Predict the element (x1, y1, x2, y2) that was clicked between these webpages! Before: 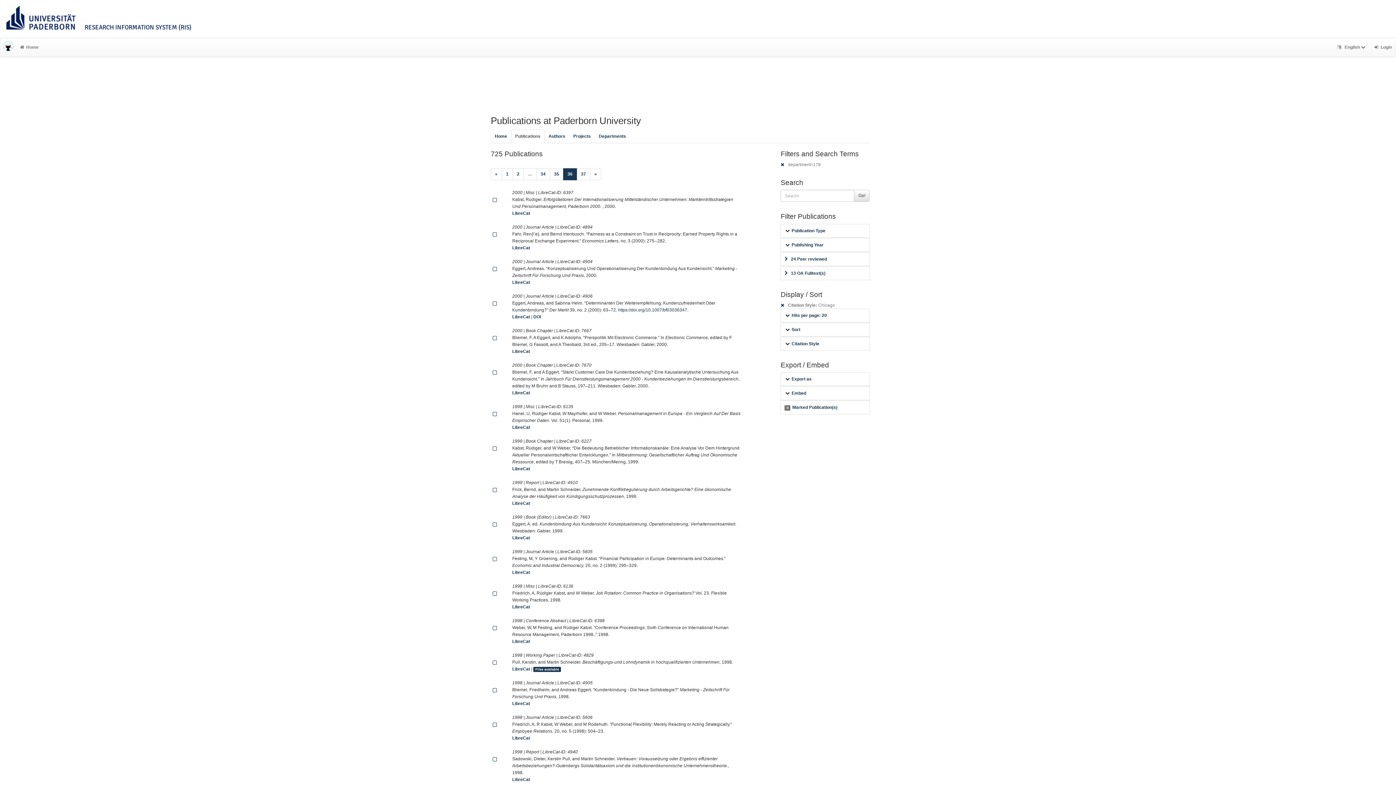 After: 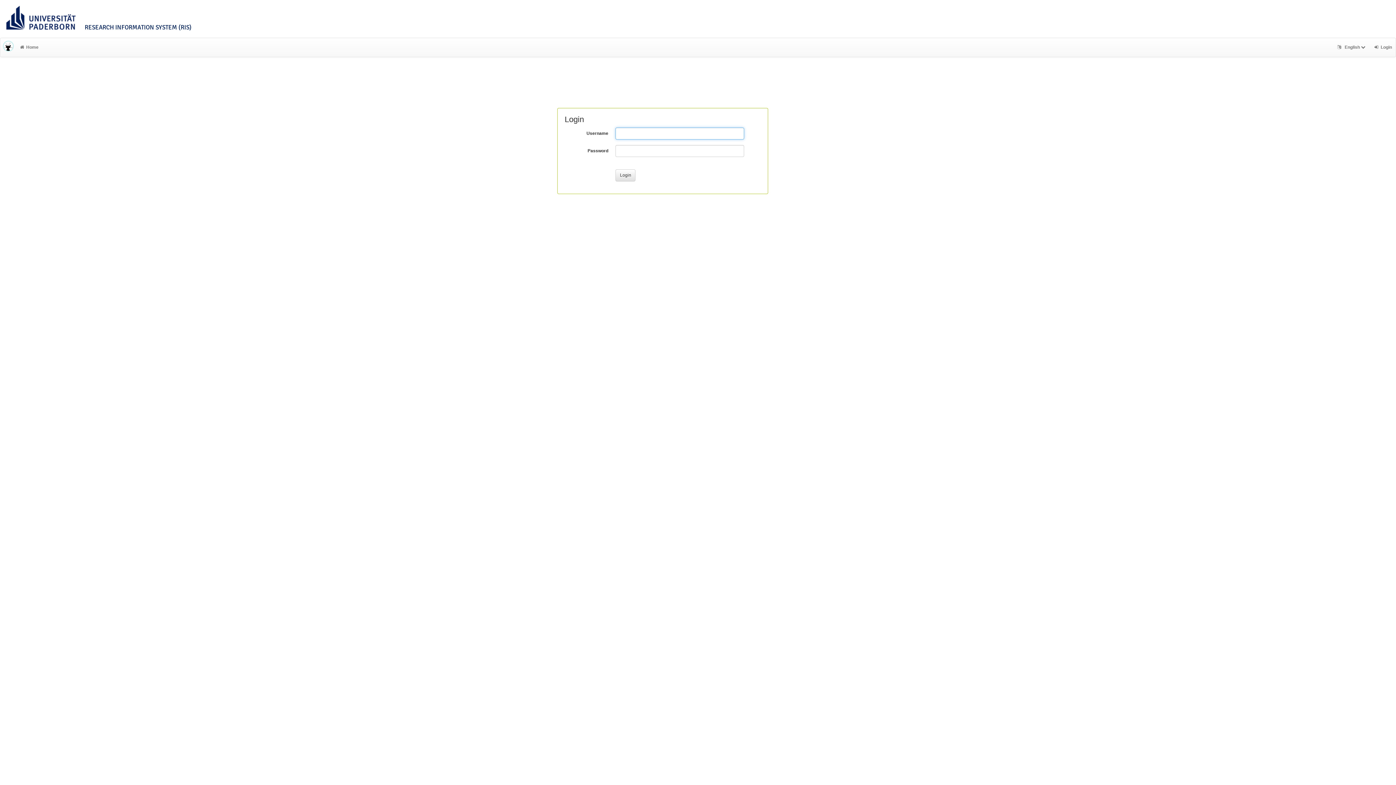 Action: label: Login bbox: (1371, 38, 1396, 56)